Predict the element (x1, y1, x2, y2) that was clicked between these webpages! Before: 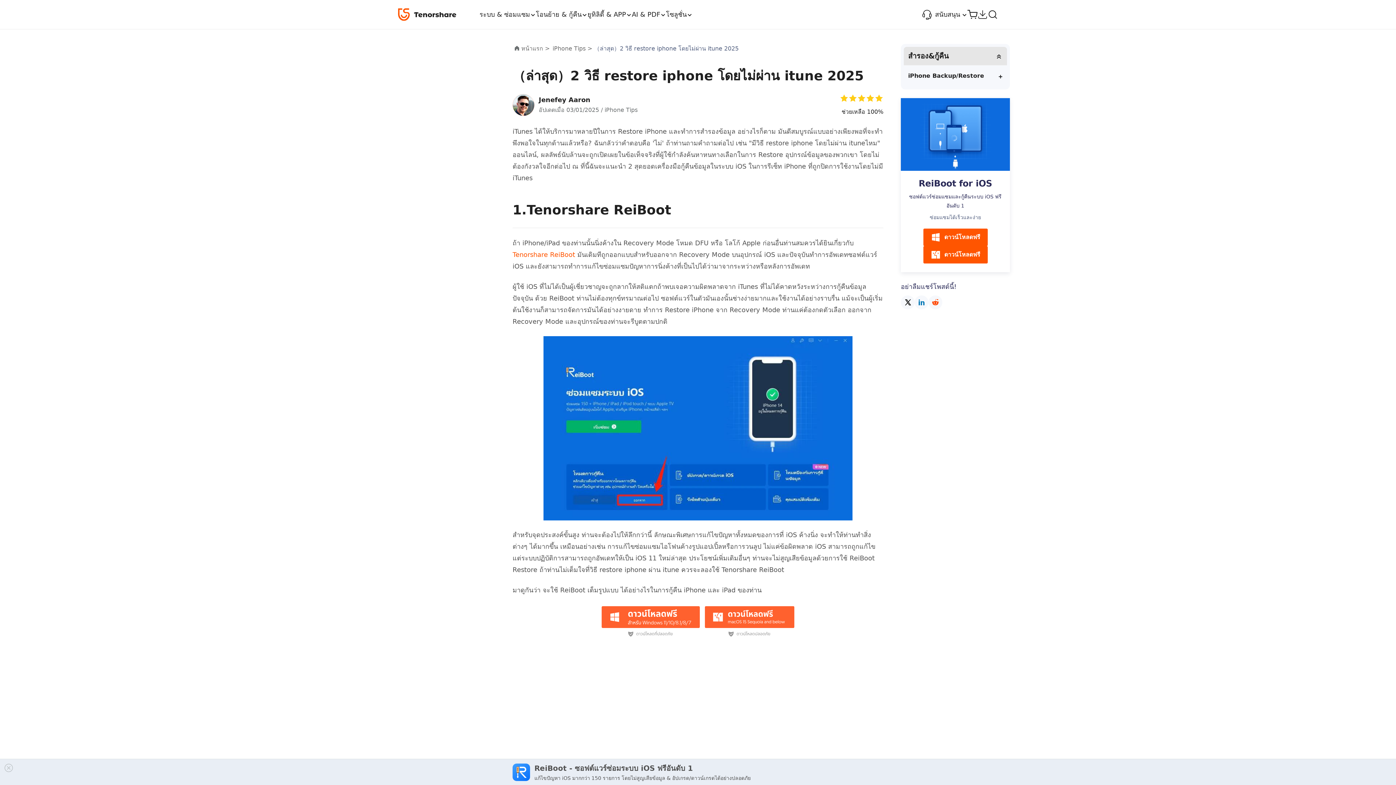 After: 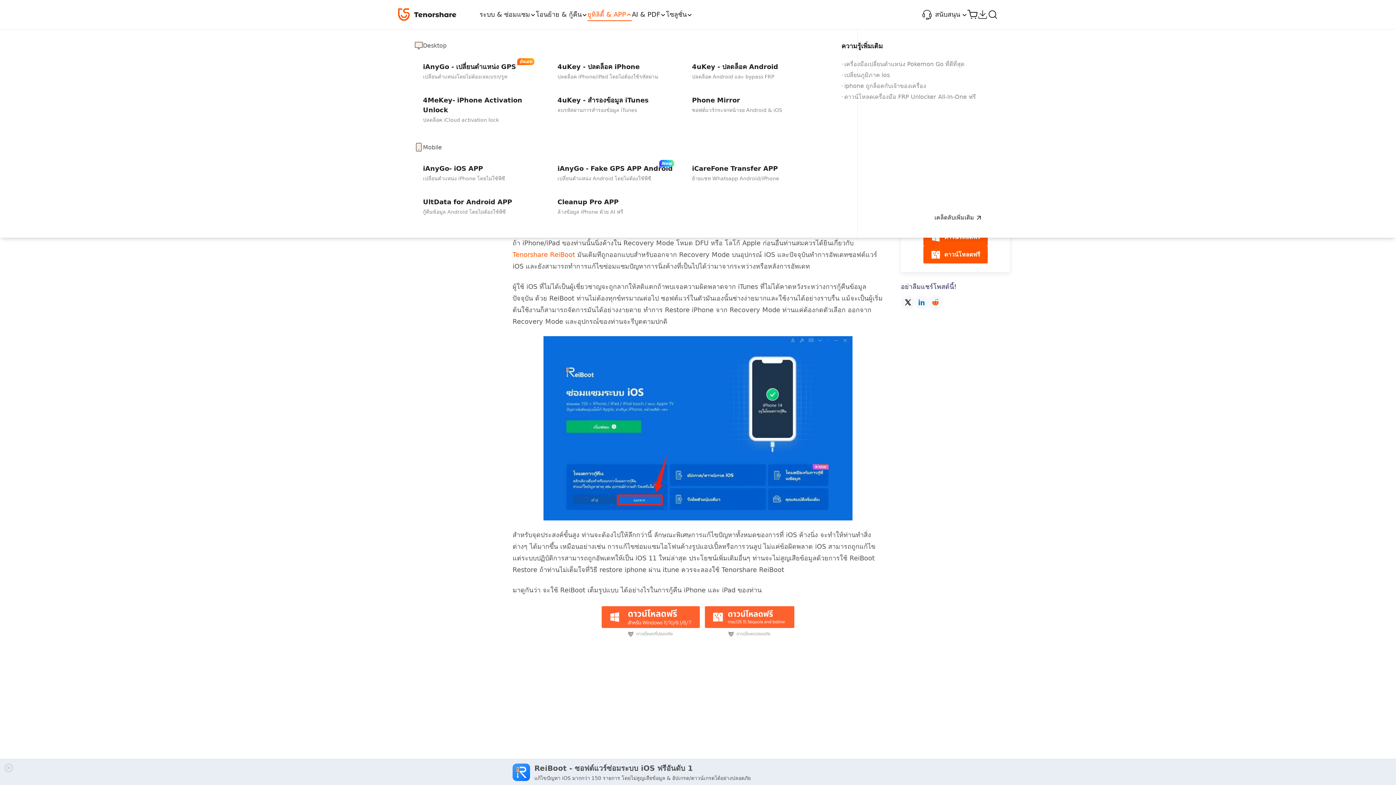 Action: bbox: (587, 0, 632, 29) label: ยูทิลิตี้ & APP